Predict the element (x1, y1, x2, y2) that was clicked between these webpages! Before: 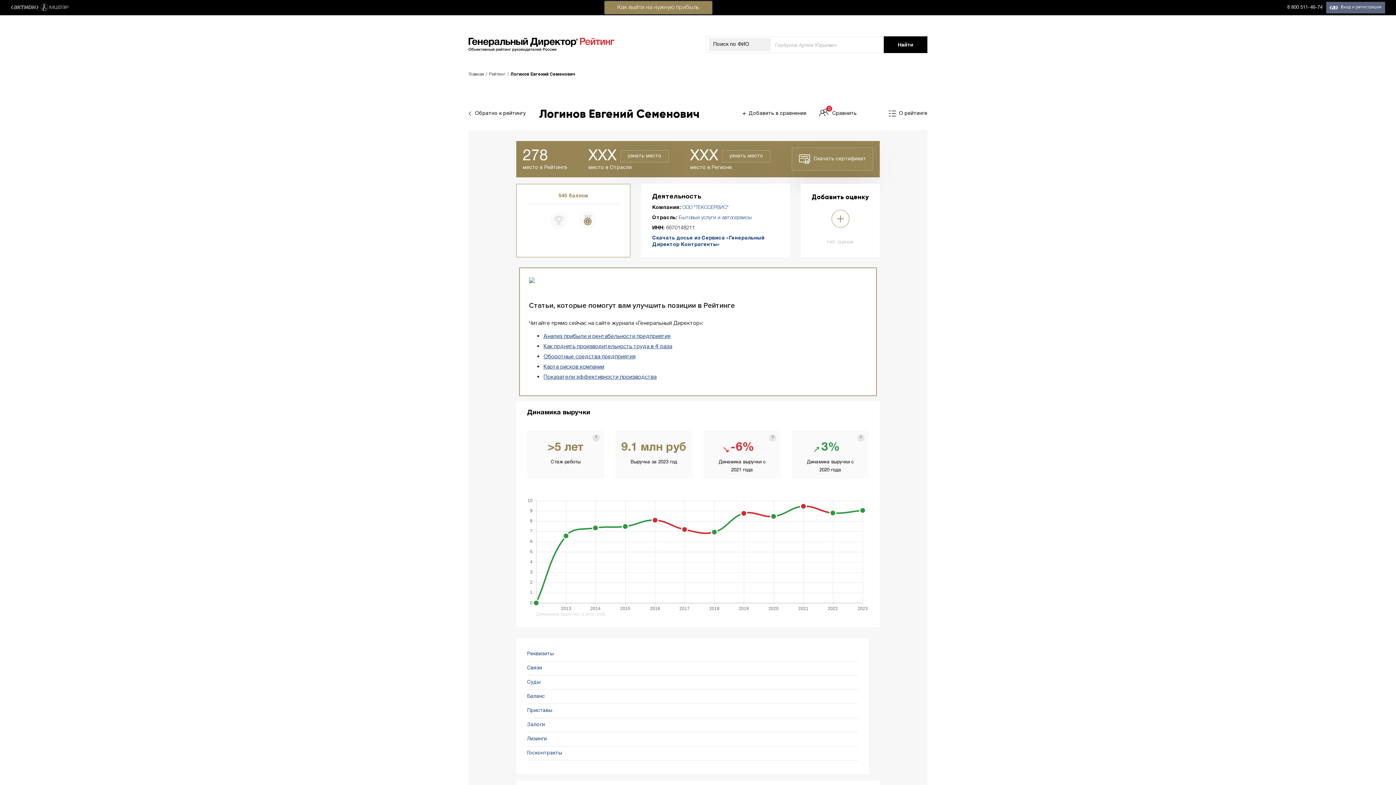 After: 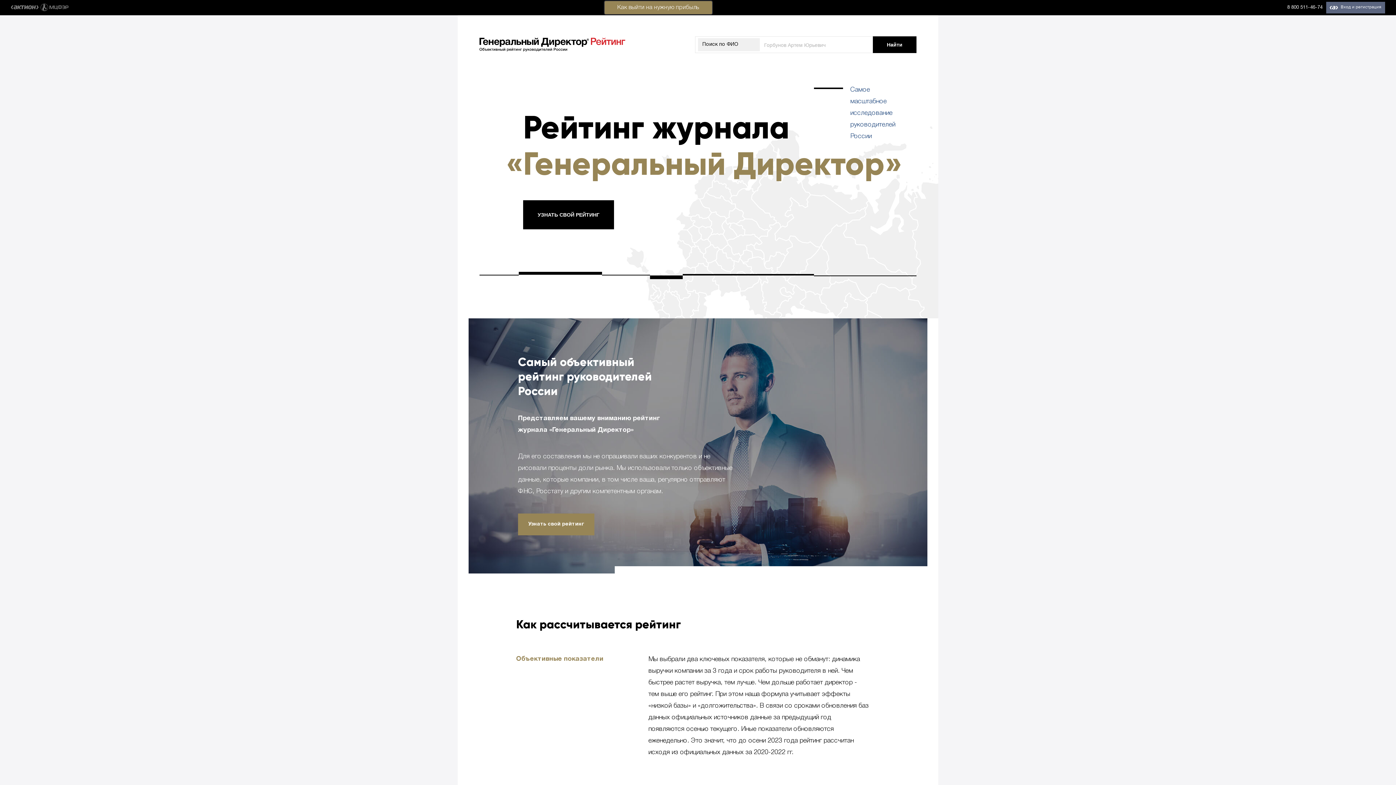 Action: bbox: (468, 37, 614, 51)